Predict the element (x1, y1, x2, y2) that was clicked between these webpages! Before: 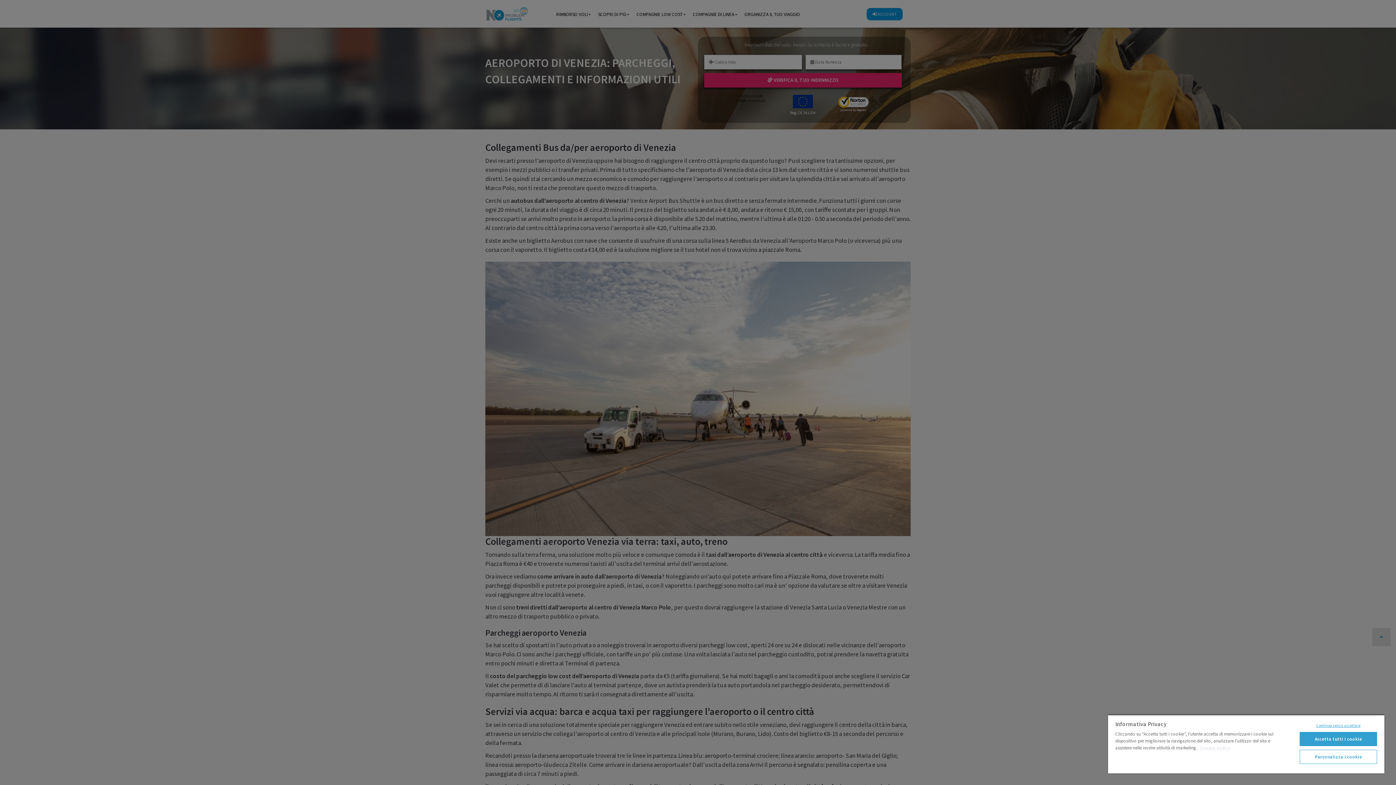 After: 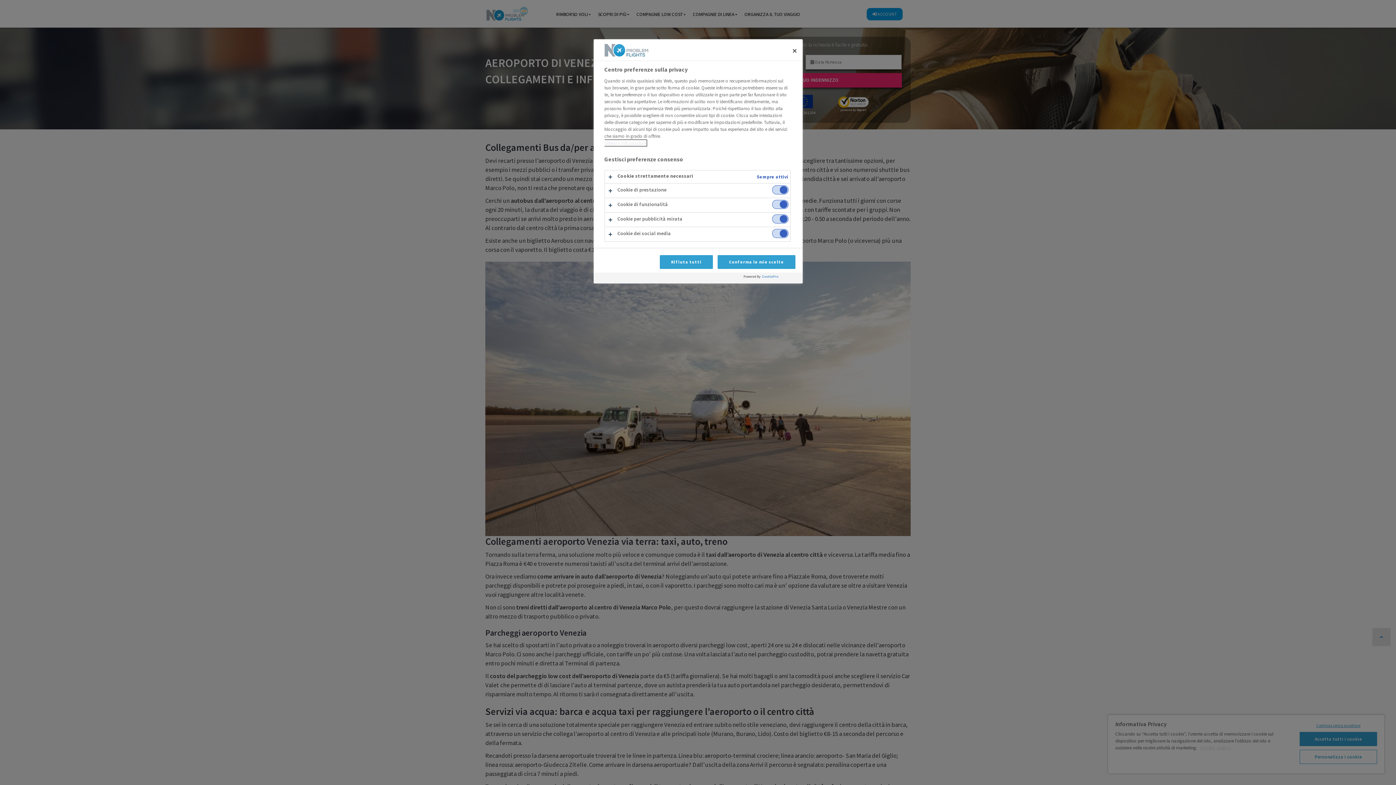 Action: label: Personalizza i cookie bbox: (1299, 750, 1377, 764)